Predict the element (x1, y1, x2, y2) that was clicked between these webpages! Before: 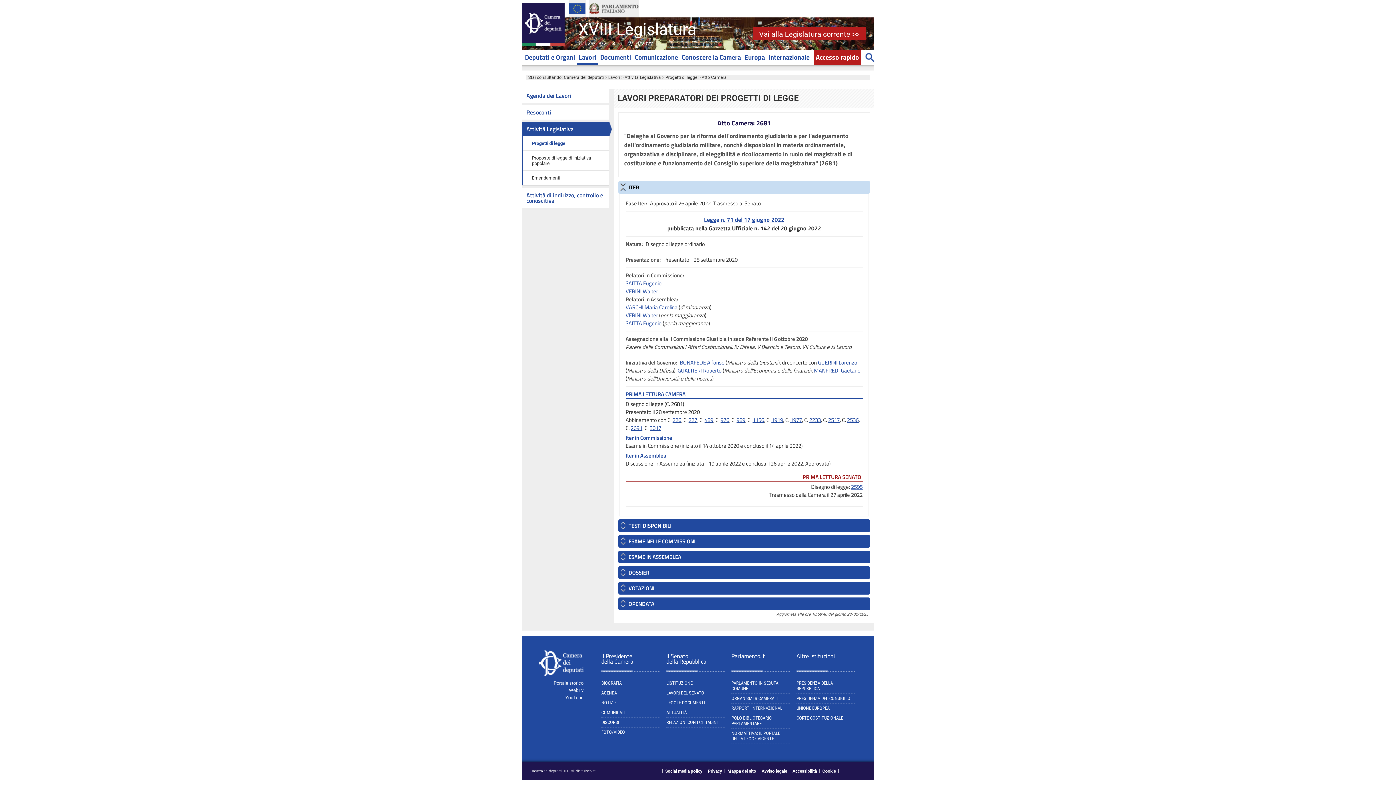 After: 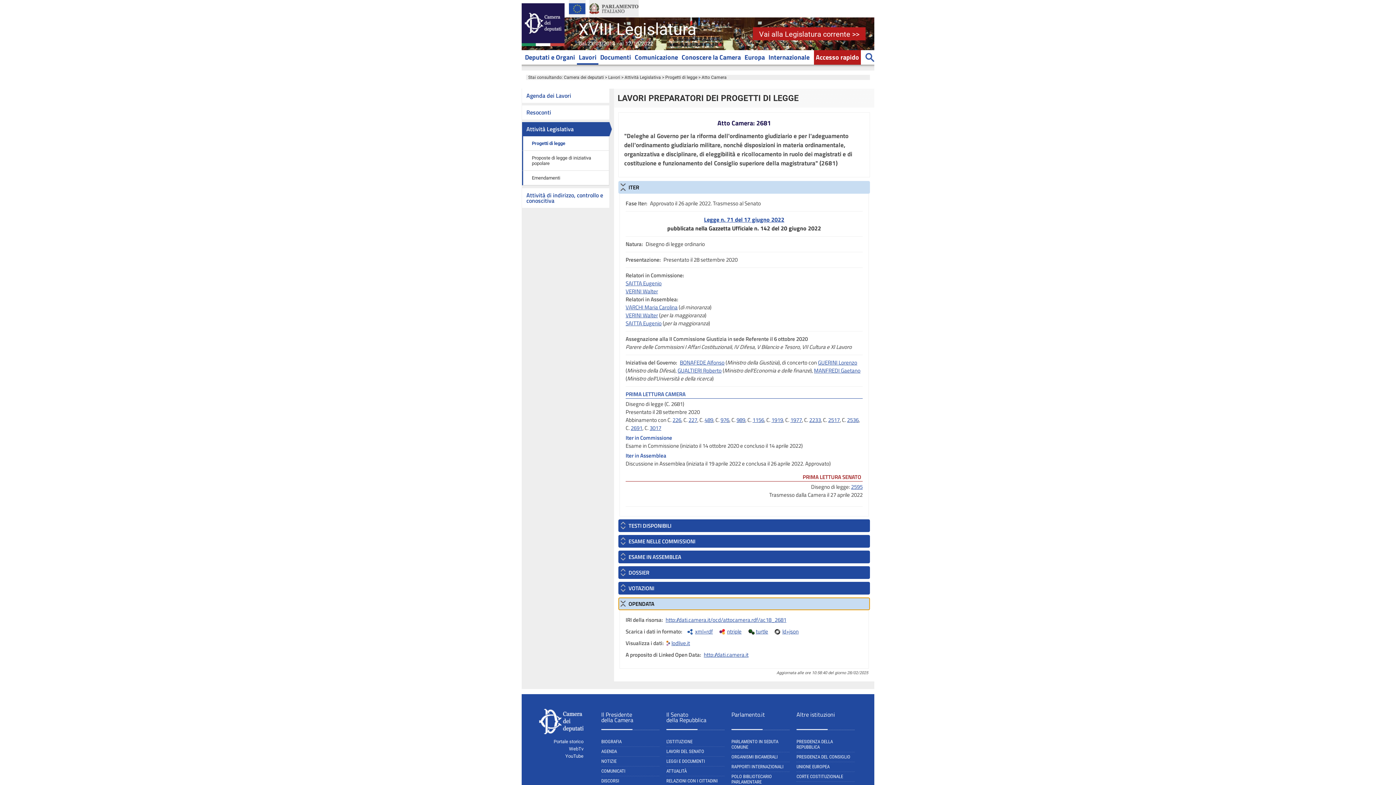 Action: bbox: (618, 597, 870, 610) label: OPENDATA